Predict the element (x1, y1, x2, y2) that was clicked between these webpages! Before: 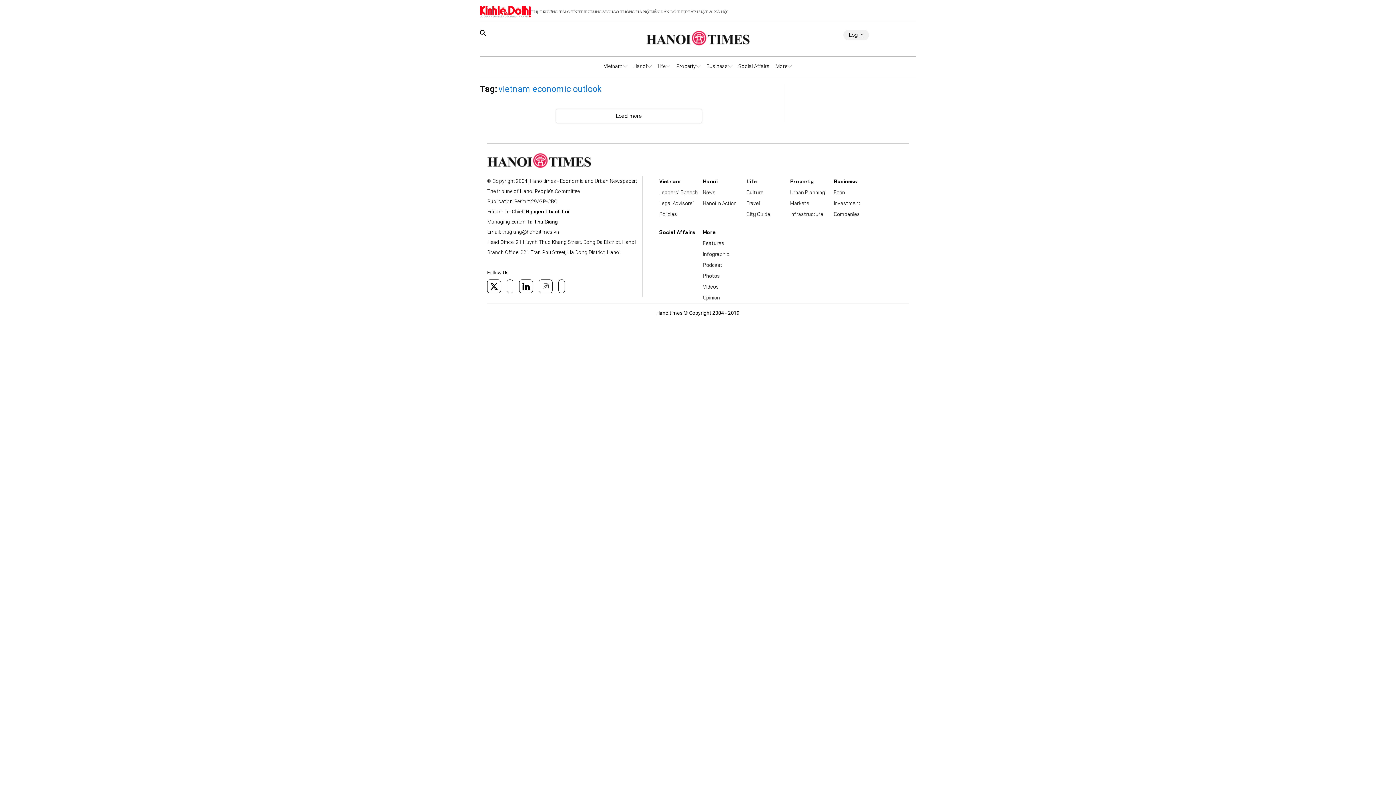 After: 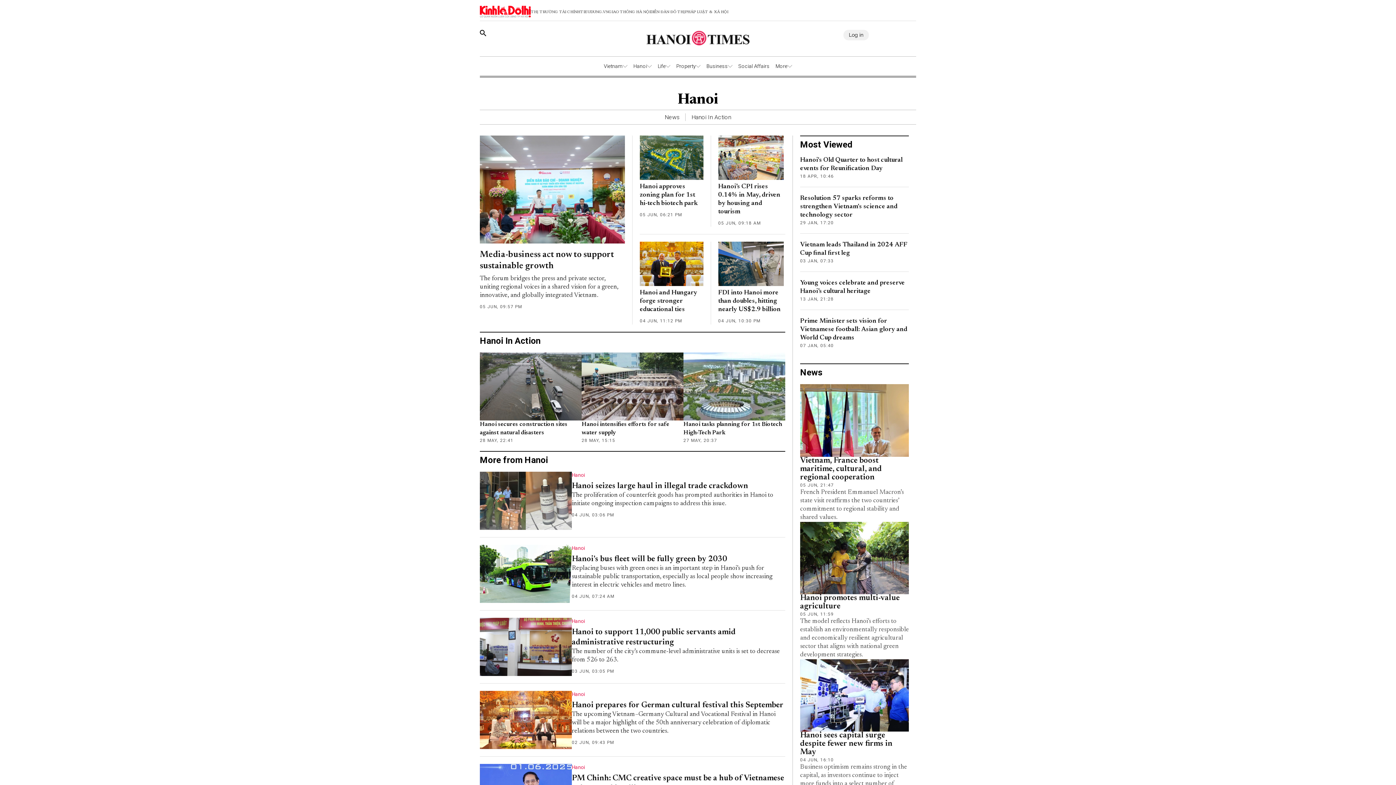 Action: bbox: (703, 178, 718, 184) label: Hanoi